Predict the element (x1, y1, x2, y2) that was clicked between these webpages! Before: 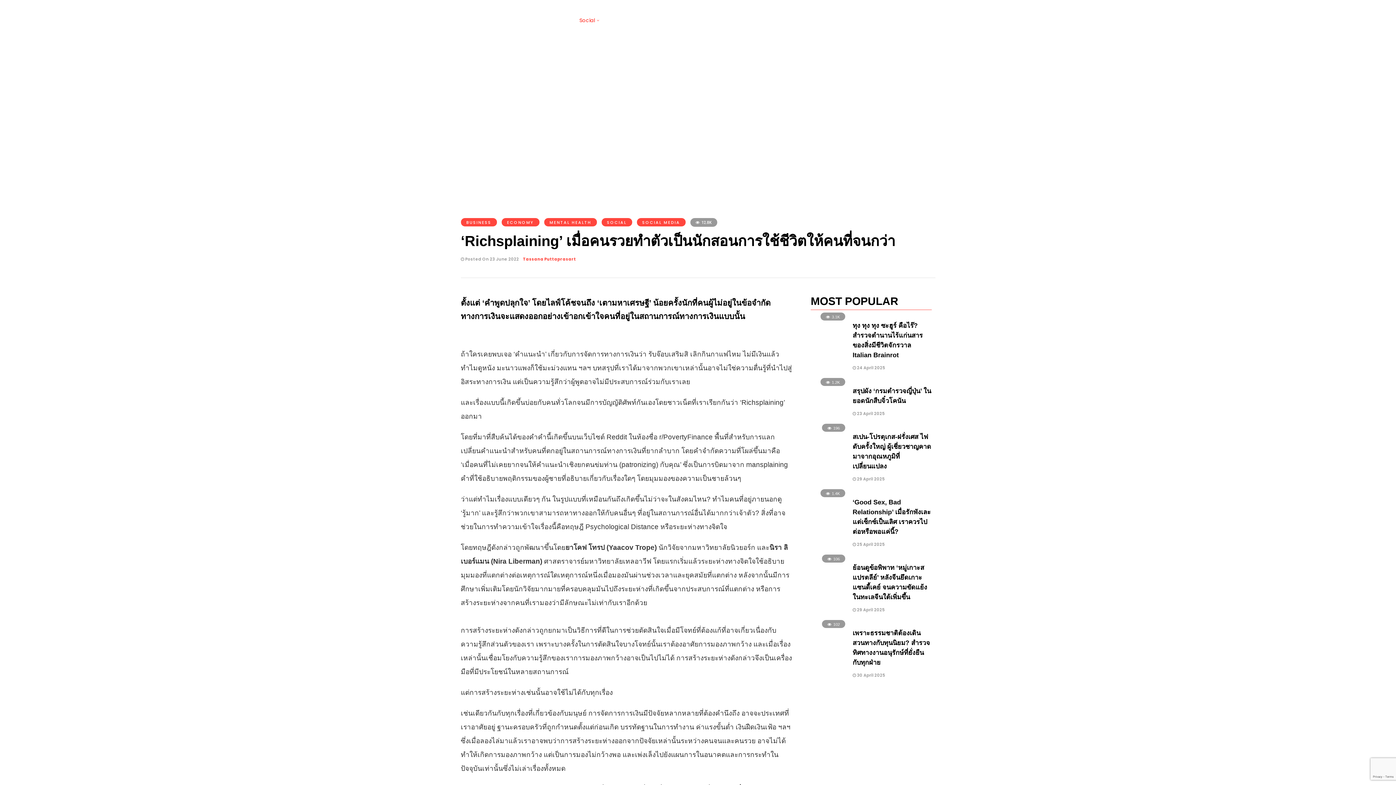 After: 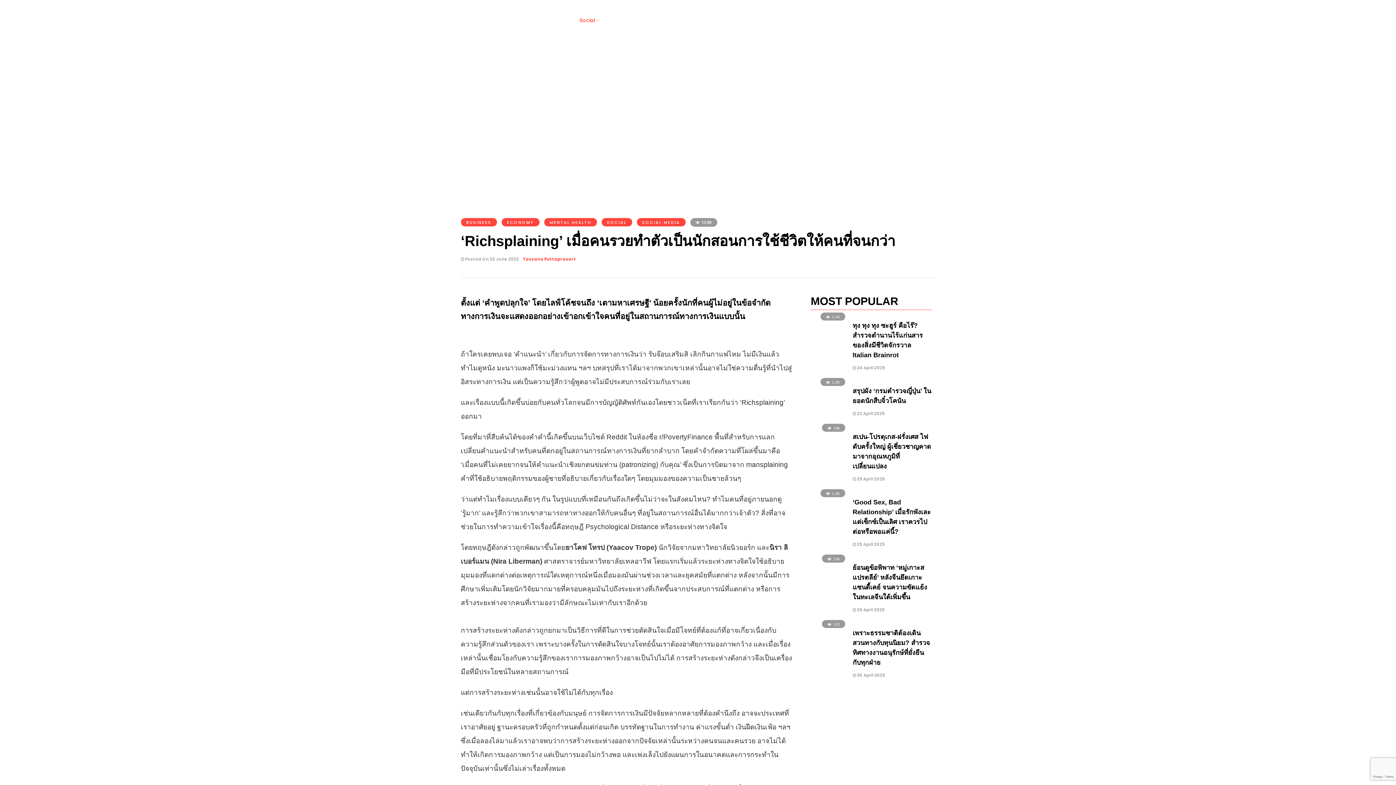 Action: bbox: (852, 9, 887, 30) label:  Search